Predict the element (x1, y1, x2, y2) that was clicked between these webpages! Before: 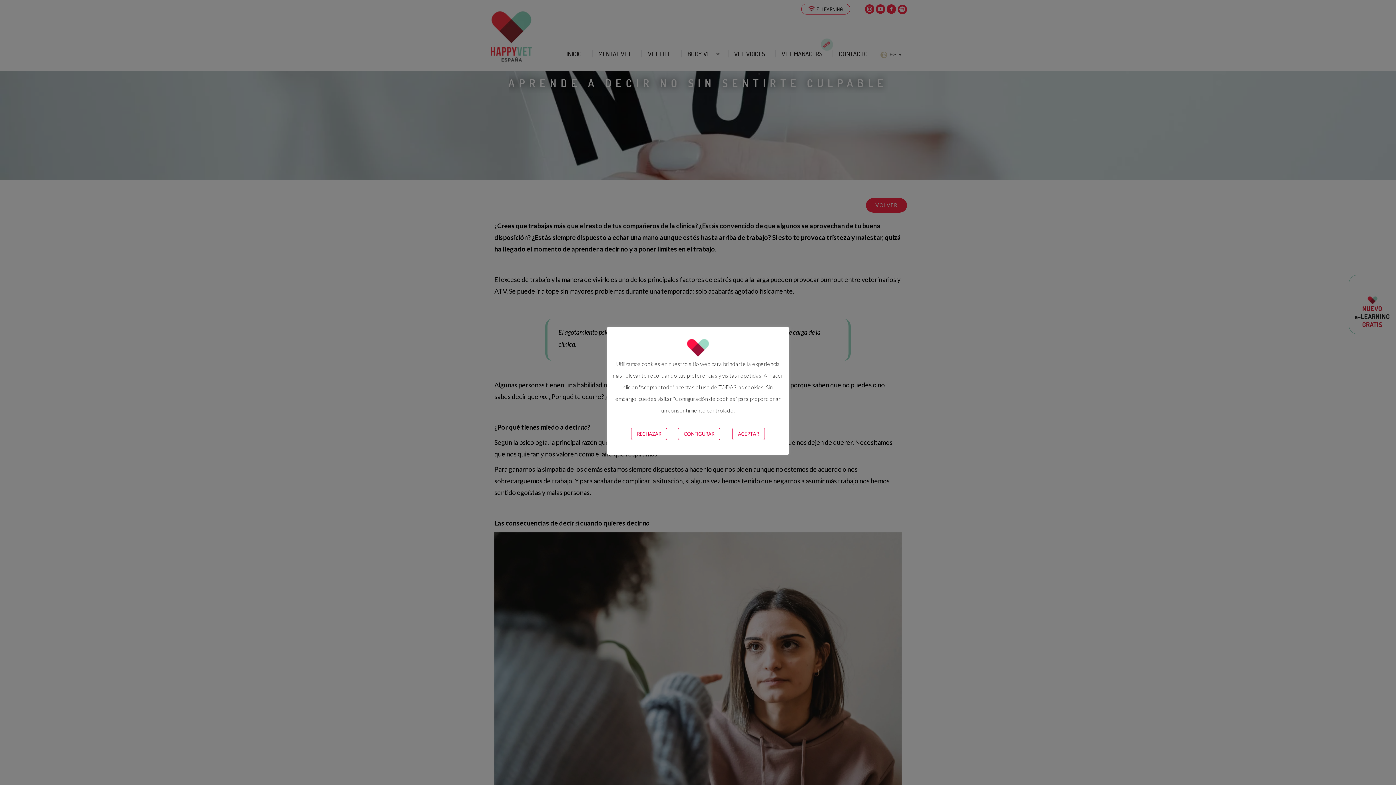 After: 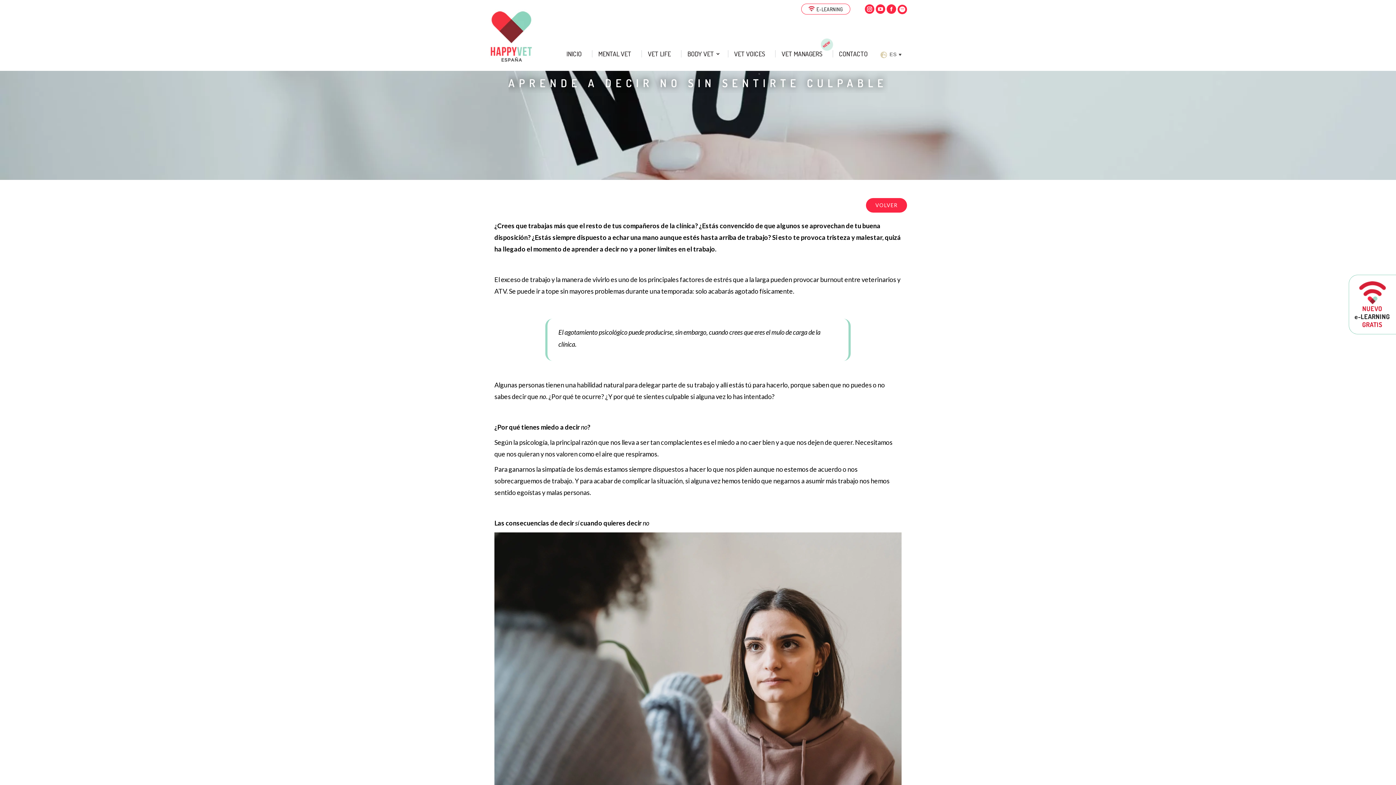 Action: bbox: (631, 427, 667, 440) label: RECHAZAR